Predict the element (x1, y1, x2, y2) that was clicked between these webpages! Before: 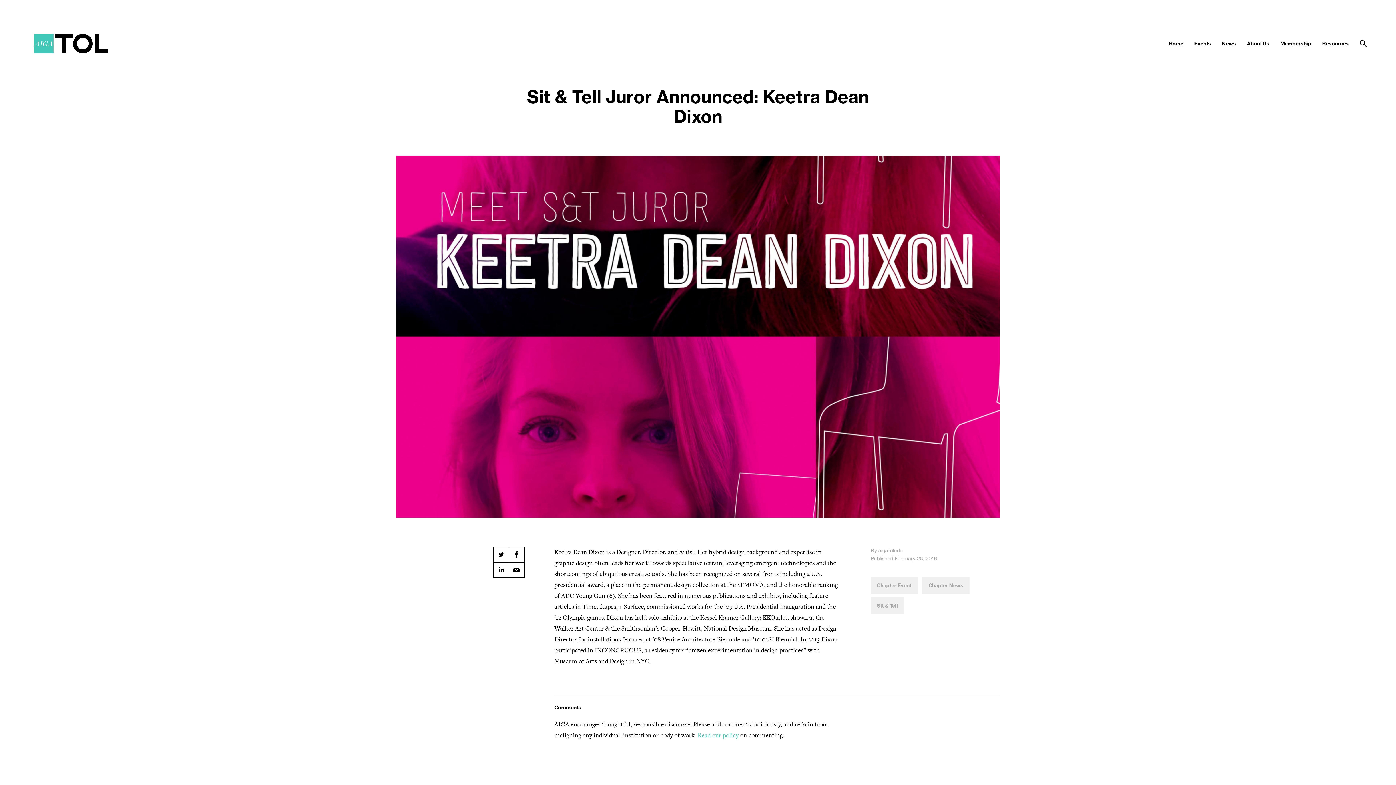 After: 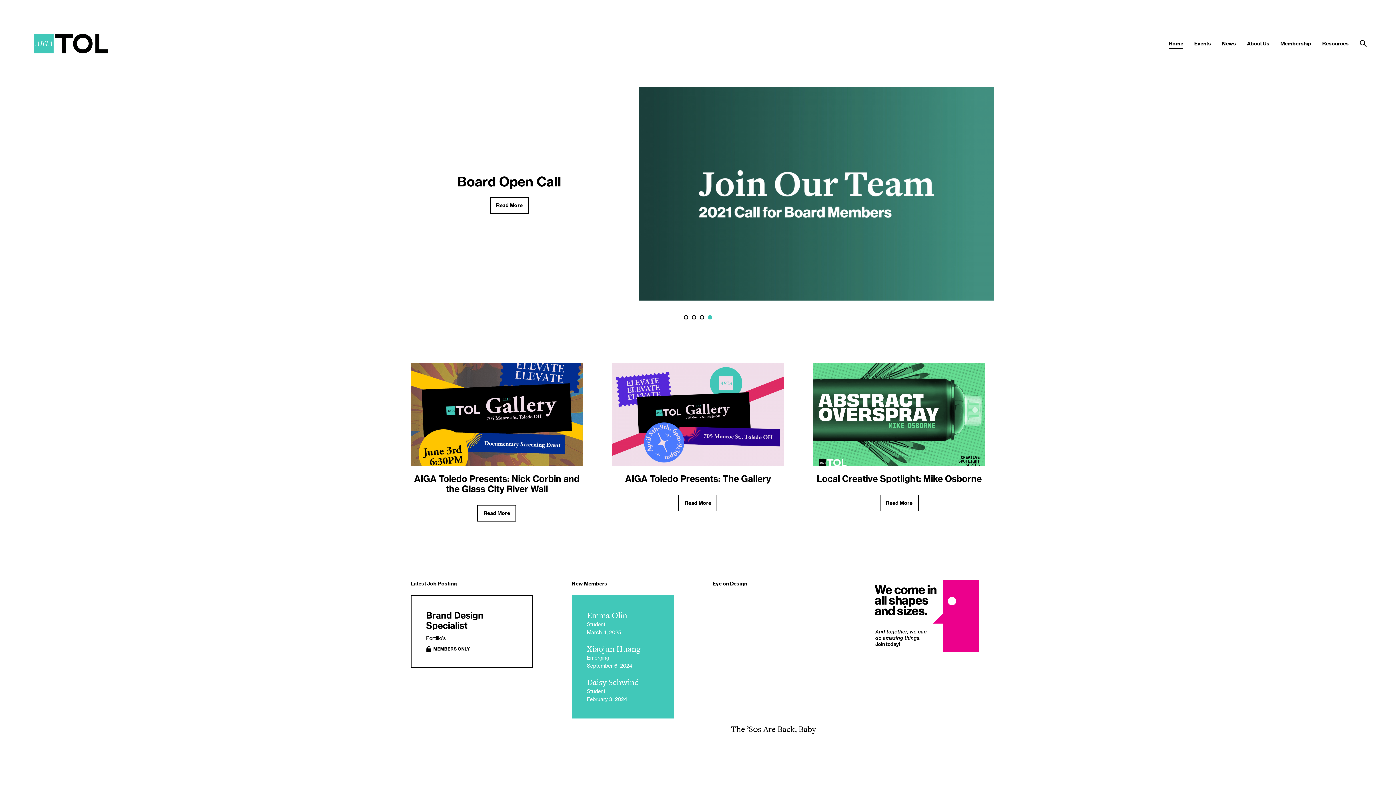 Action: label: Home bbox: (1169, 40, 1183, 46)